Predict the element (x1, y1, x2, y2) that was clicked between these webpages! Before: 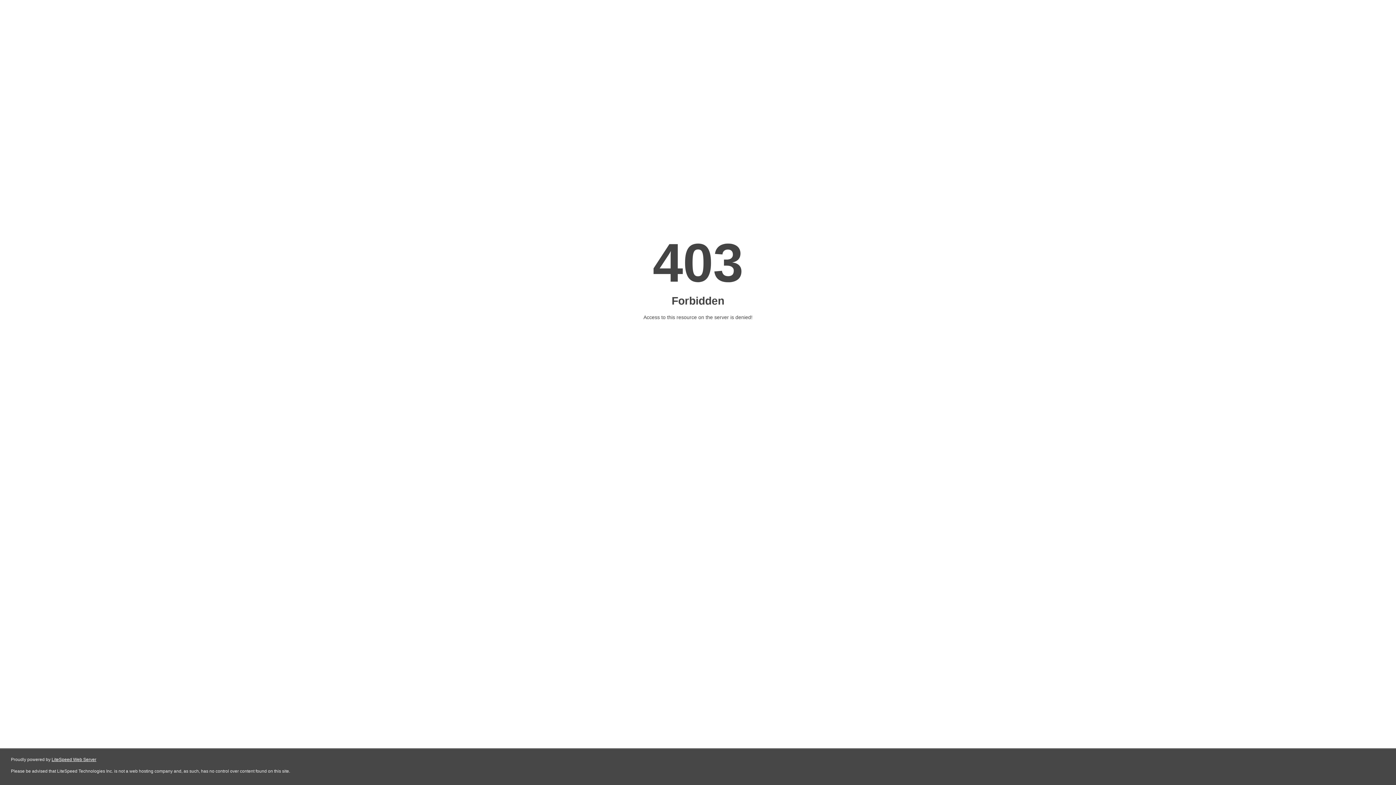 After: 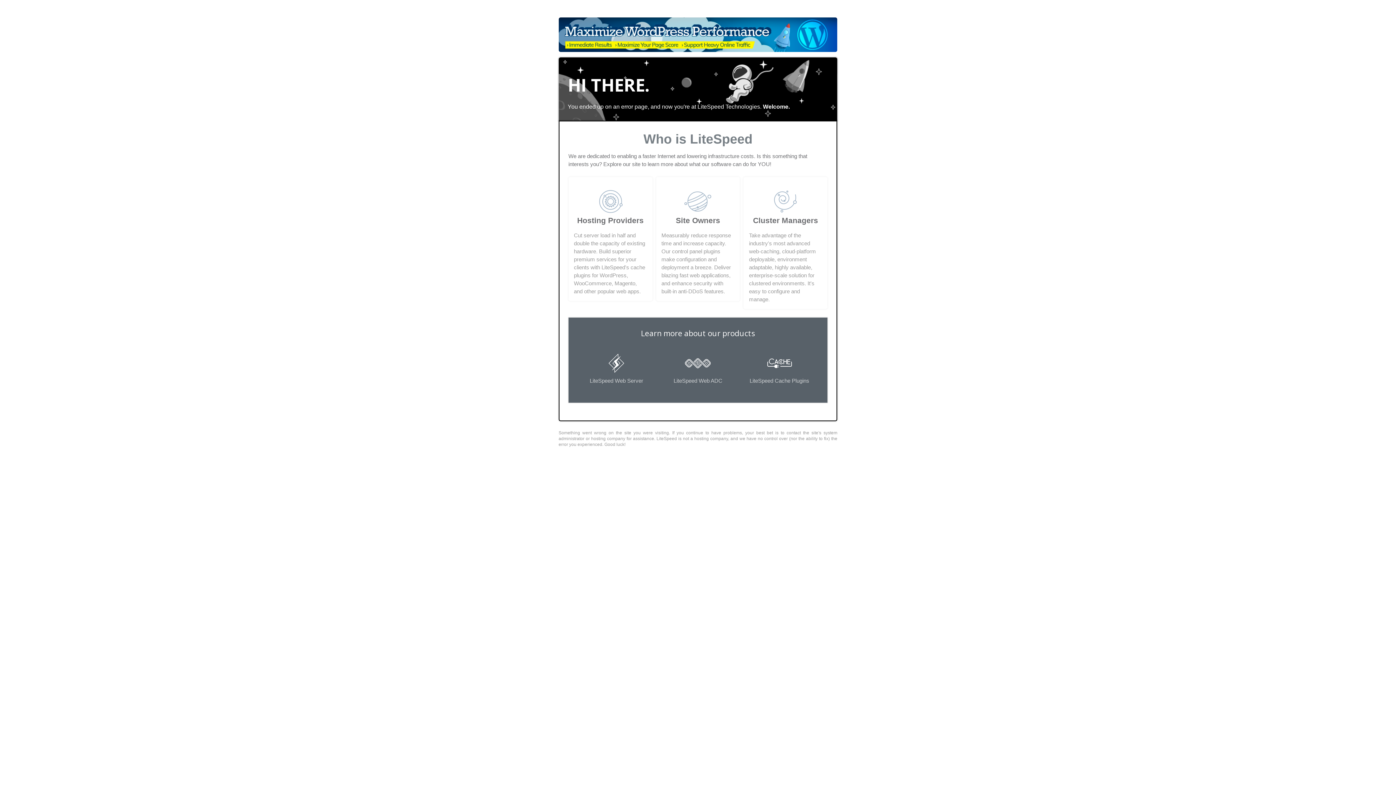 Action: label: LiteSpeed Web Server bbox: (51, 757, 96, 762)